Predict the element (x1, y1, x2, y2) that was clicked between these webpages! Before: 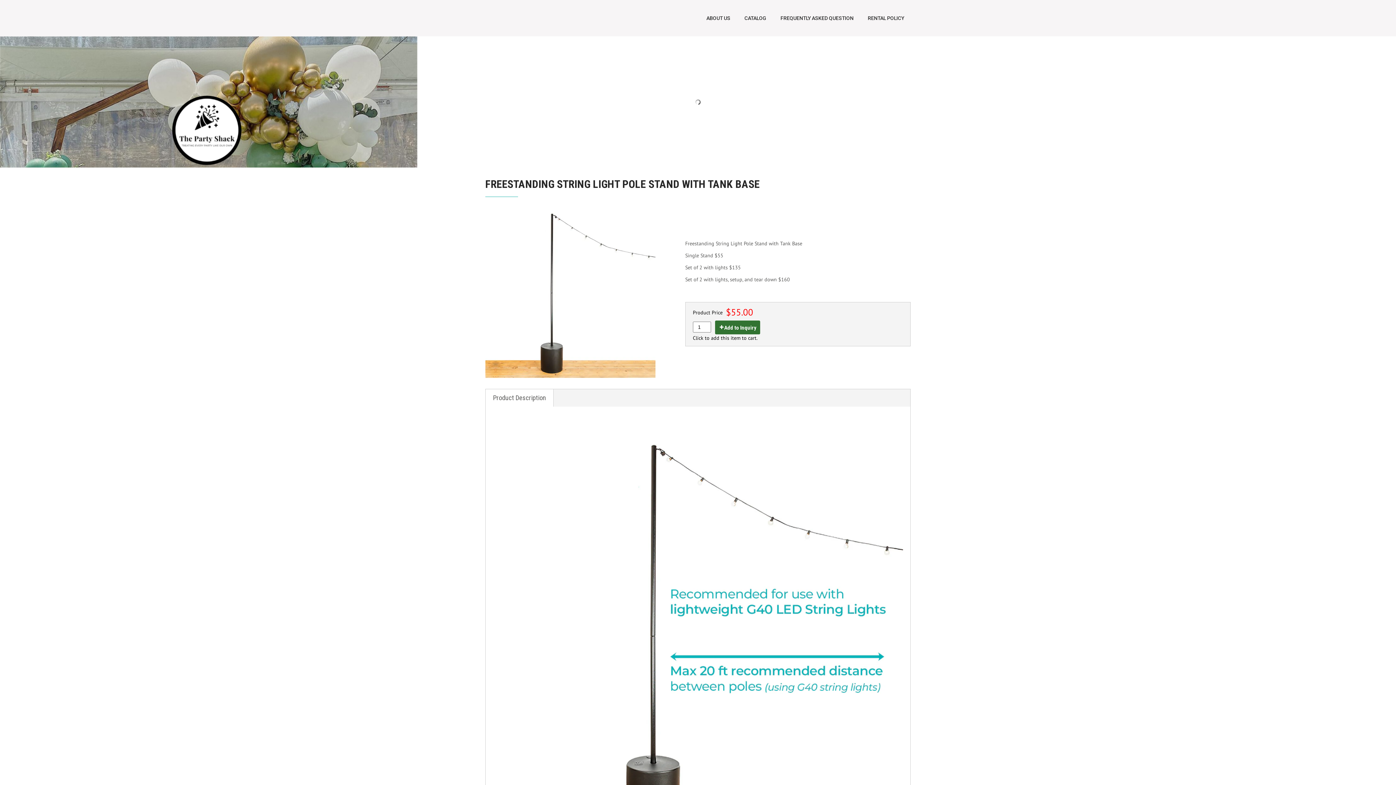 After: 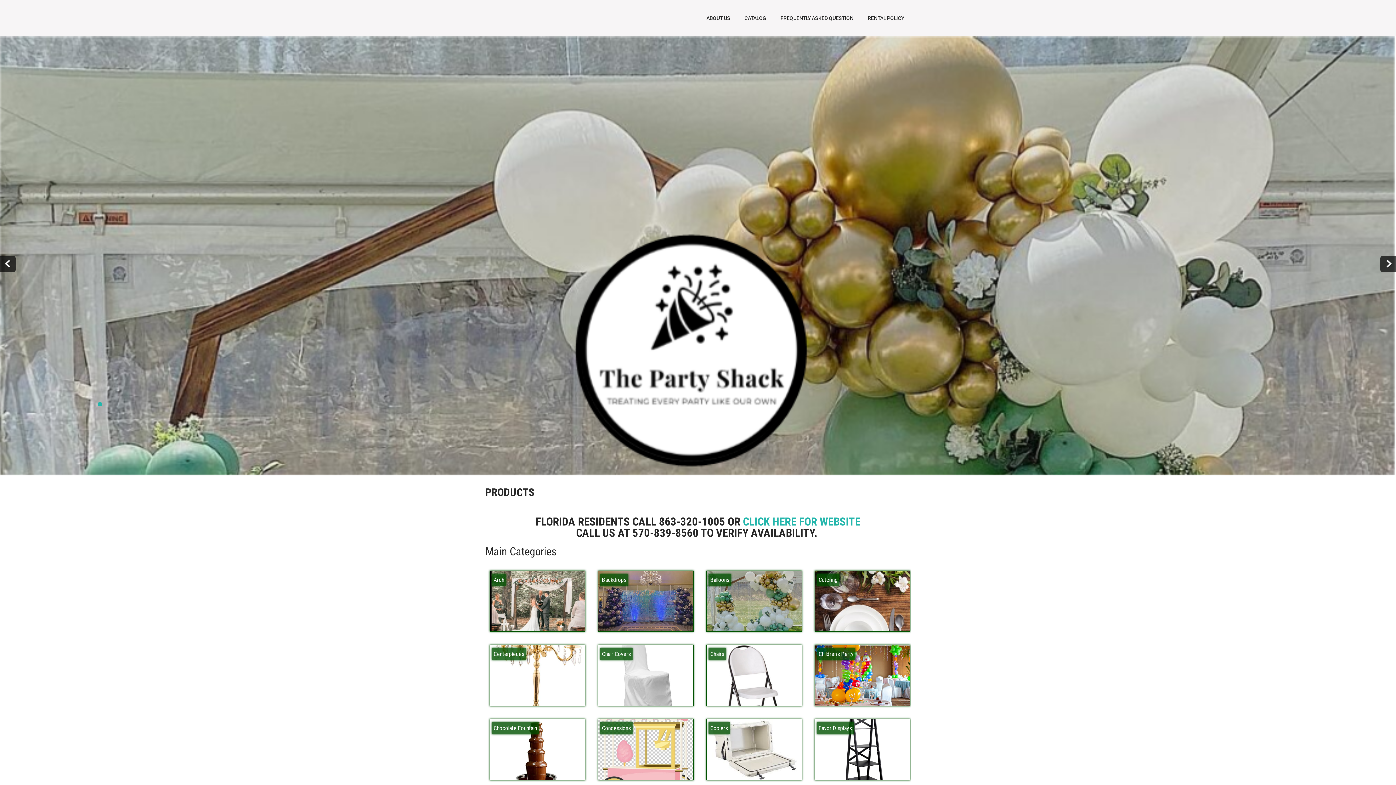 Action: bbox: (485, 5, 591, 22)